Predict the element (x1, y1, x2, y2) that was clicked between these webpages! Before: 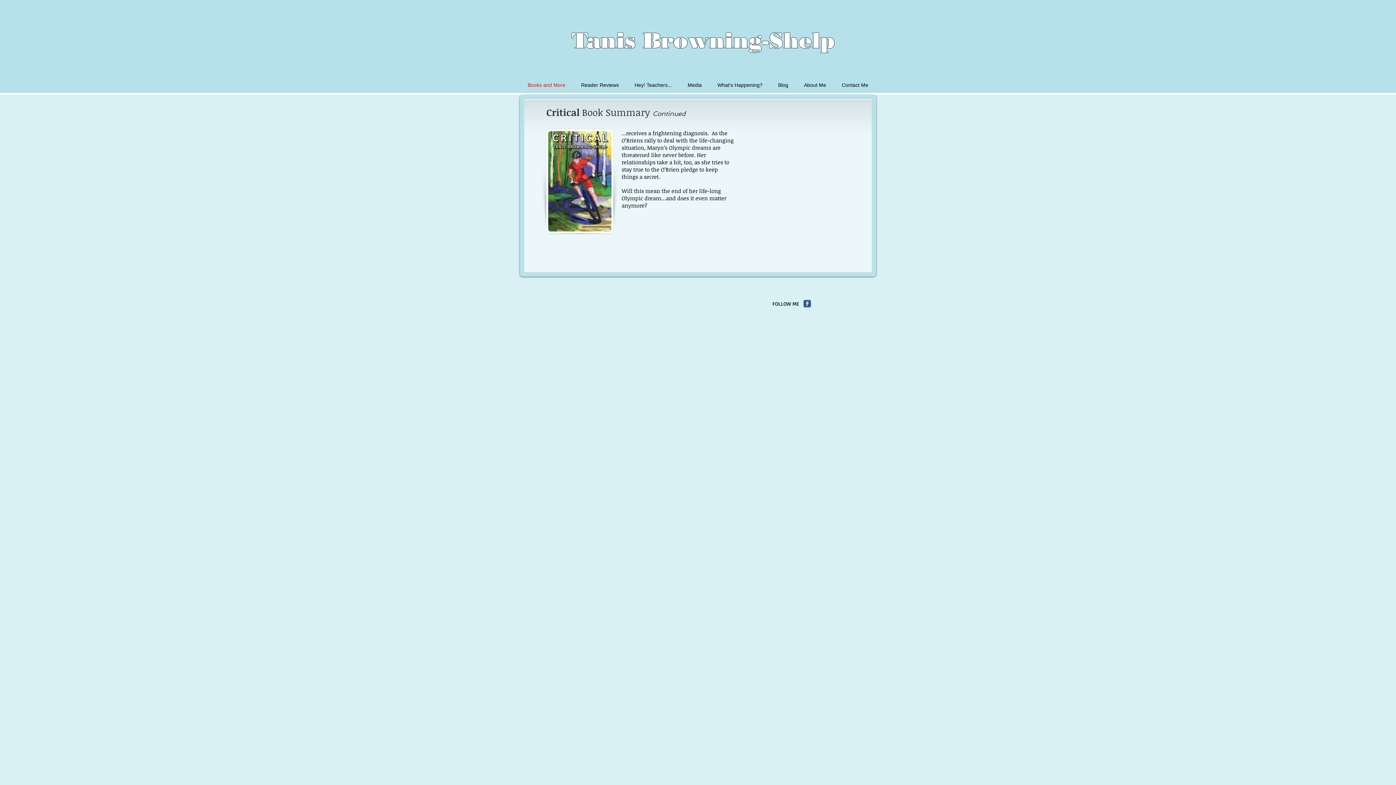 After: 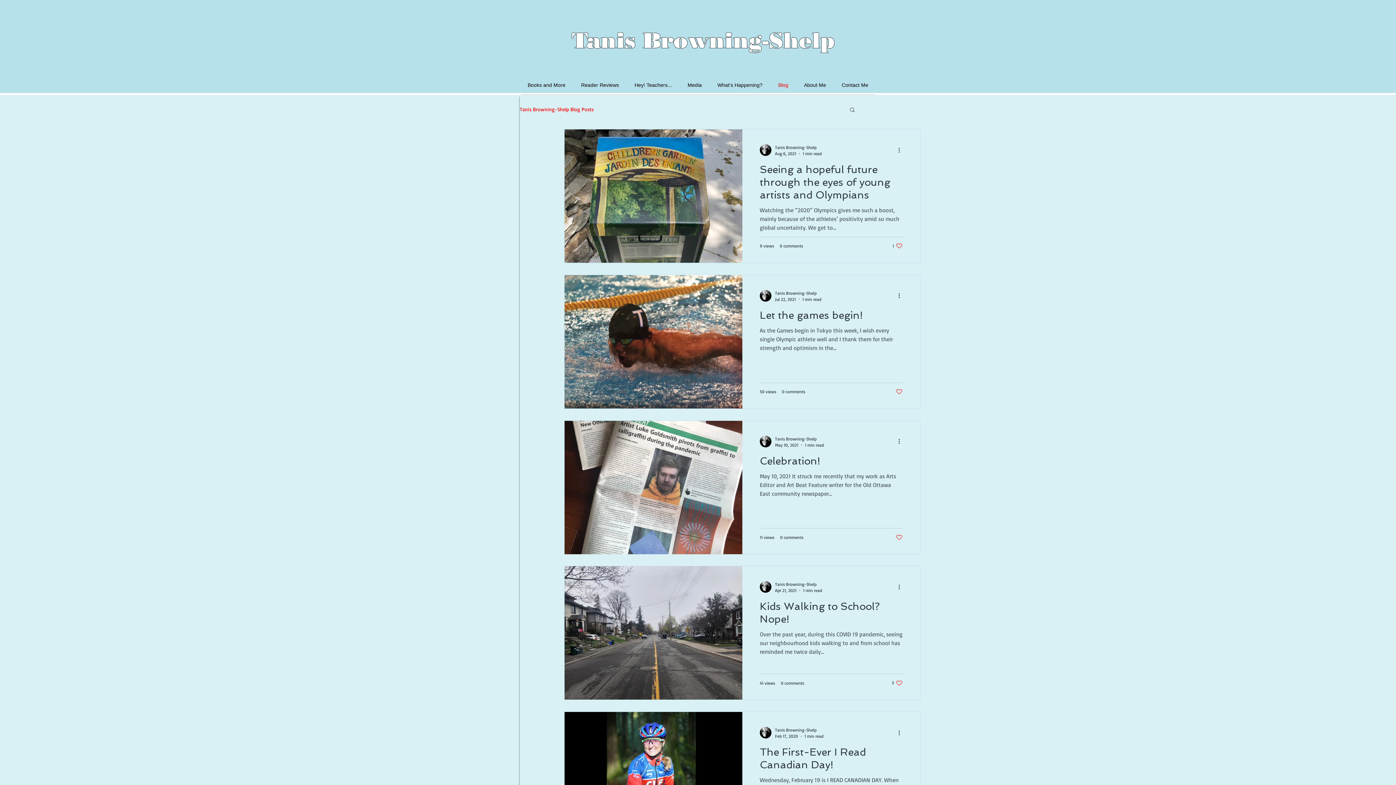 Action: bbox: (770, 80, 796, 90) label: Blog